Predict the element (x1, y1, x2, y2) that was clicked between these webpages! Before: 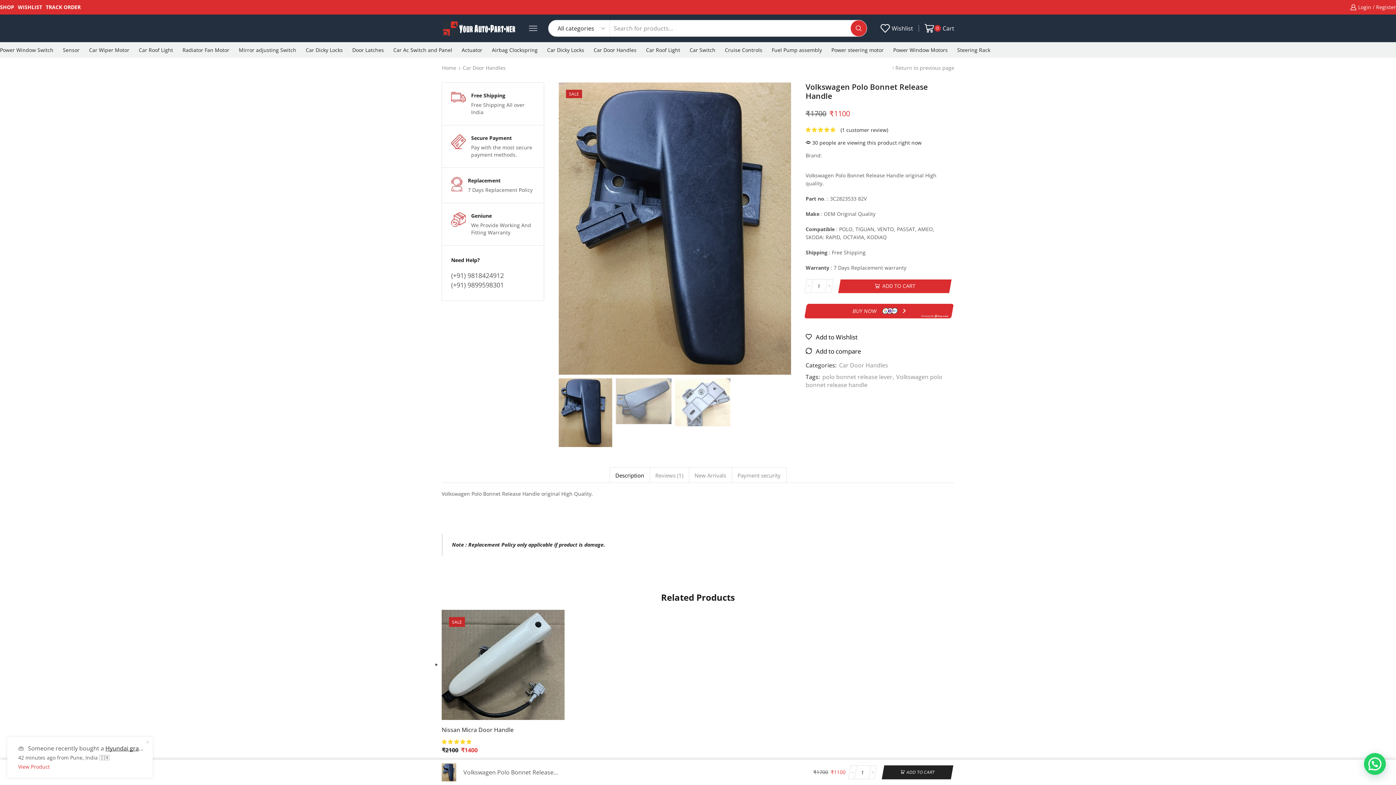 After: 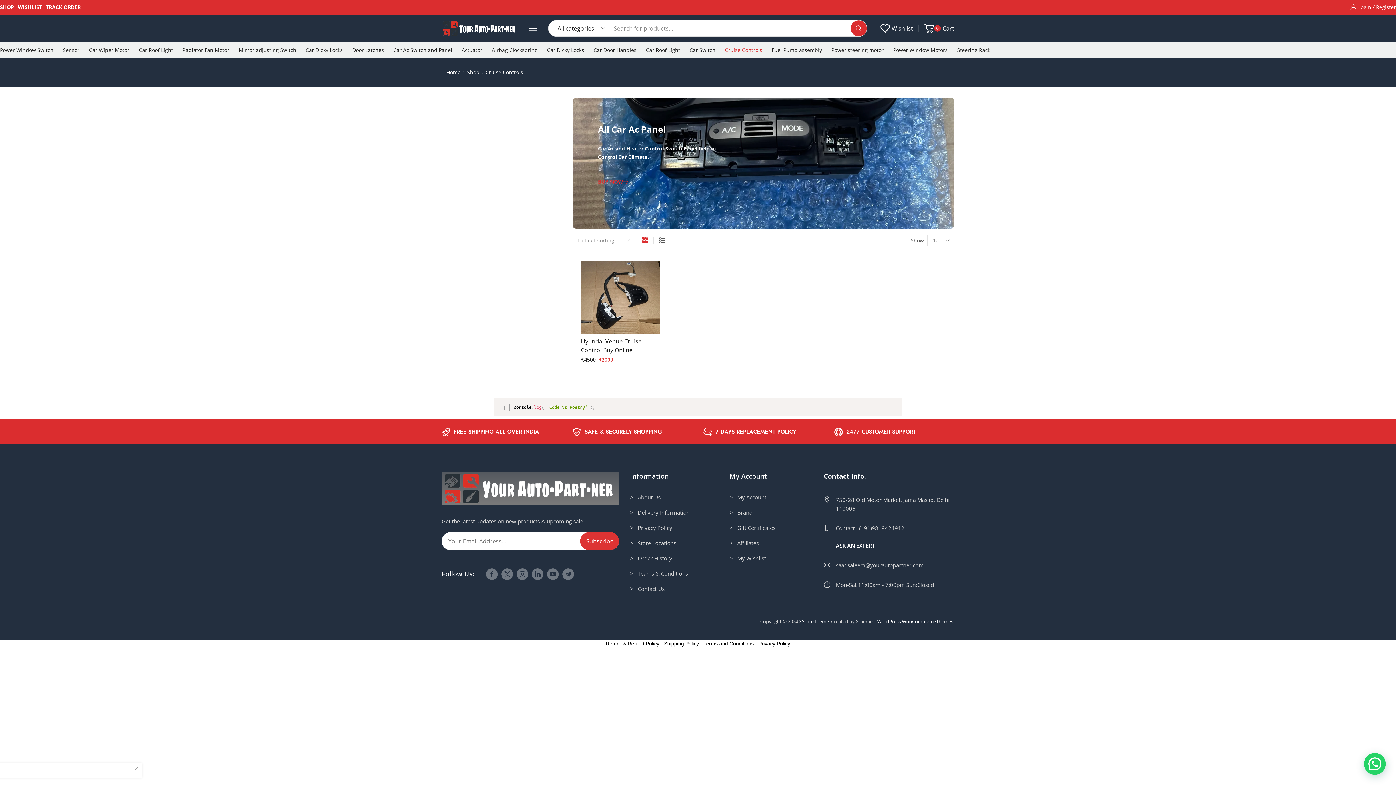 Action: bbox: (725, 42, 762, 57) label: Cruise Controls